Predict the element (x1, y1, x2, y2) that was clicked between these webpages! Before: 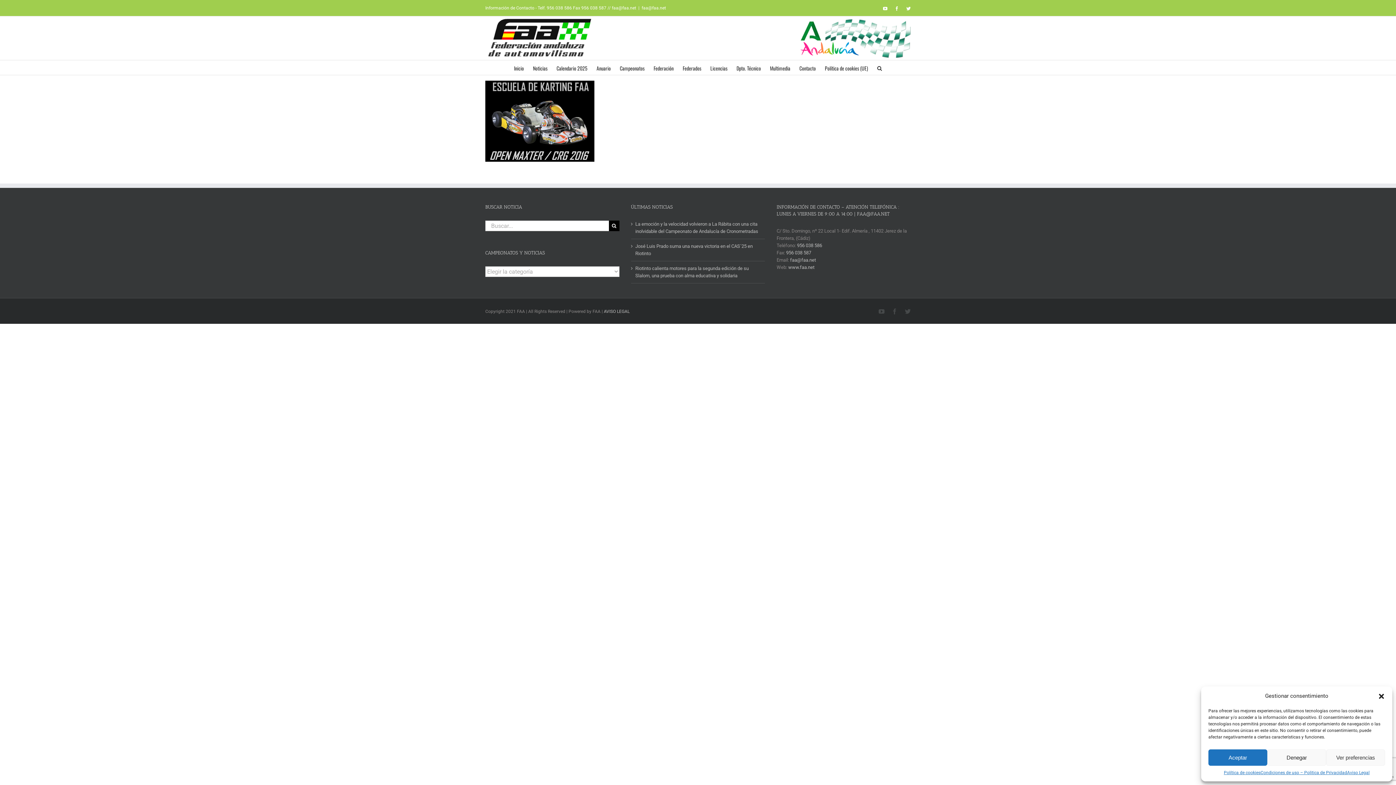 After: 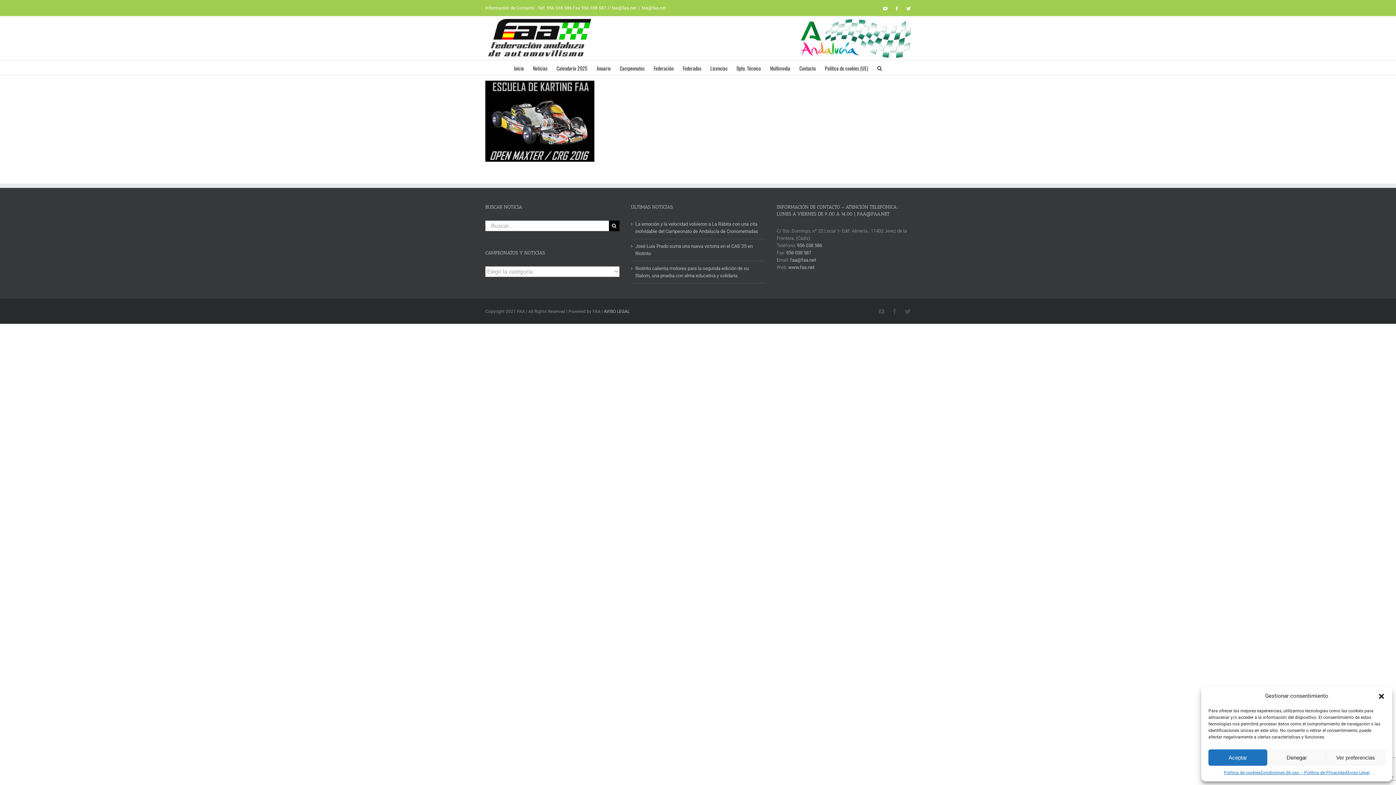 Action: label: faa@faa.net bbox: (641, 5, 666, 10)